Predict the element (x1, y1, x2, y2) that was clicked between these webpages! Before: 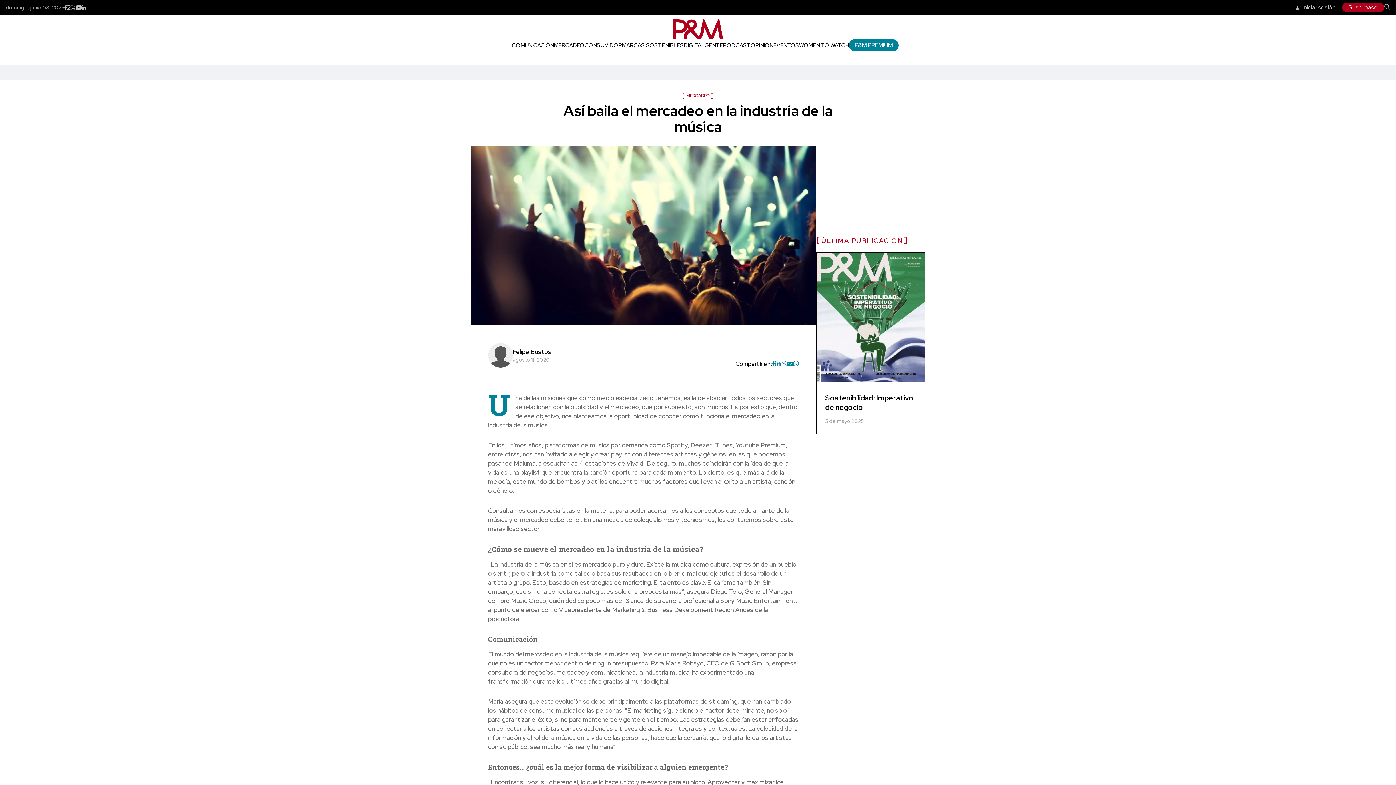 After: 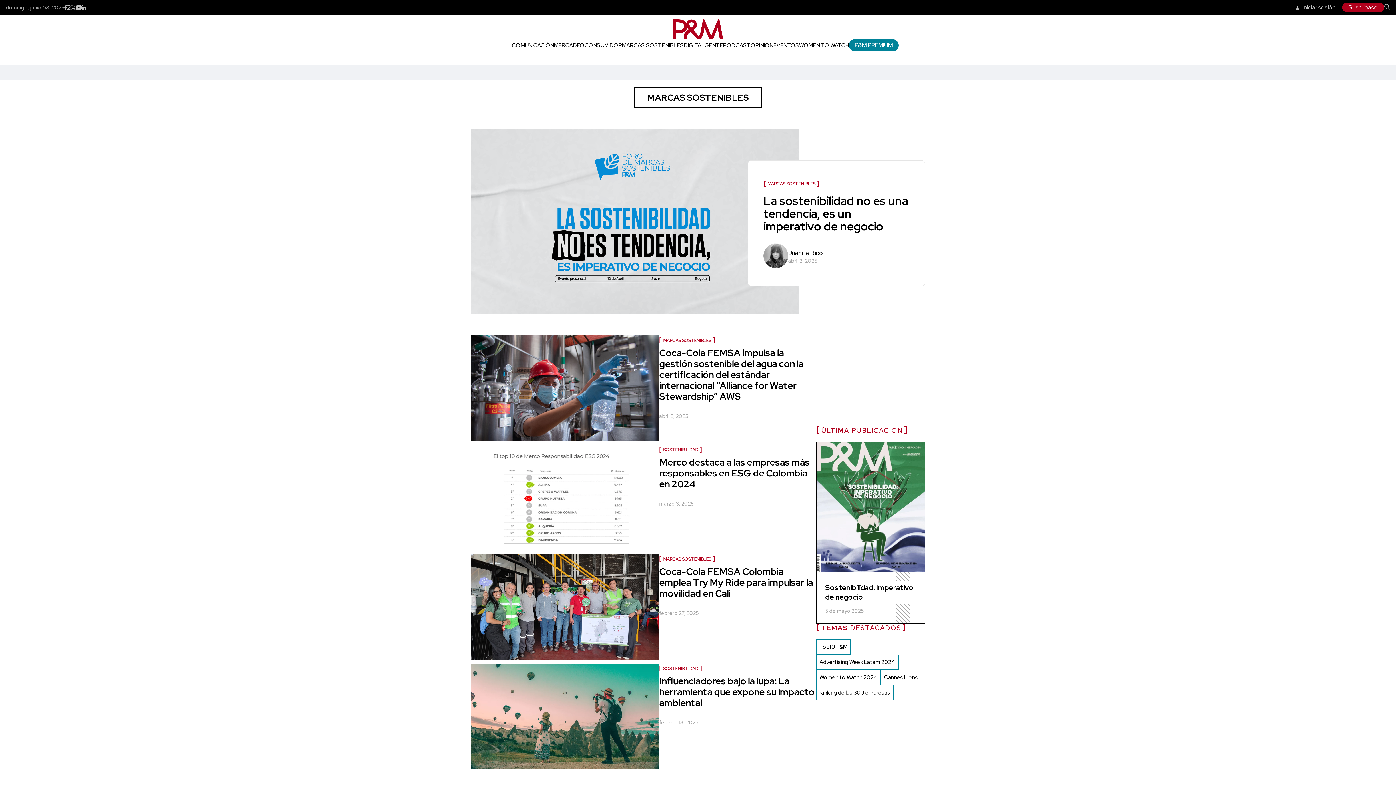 Action: bbox: (622, 41, 684, 48) label: MARCAS SOSTENIBLES